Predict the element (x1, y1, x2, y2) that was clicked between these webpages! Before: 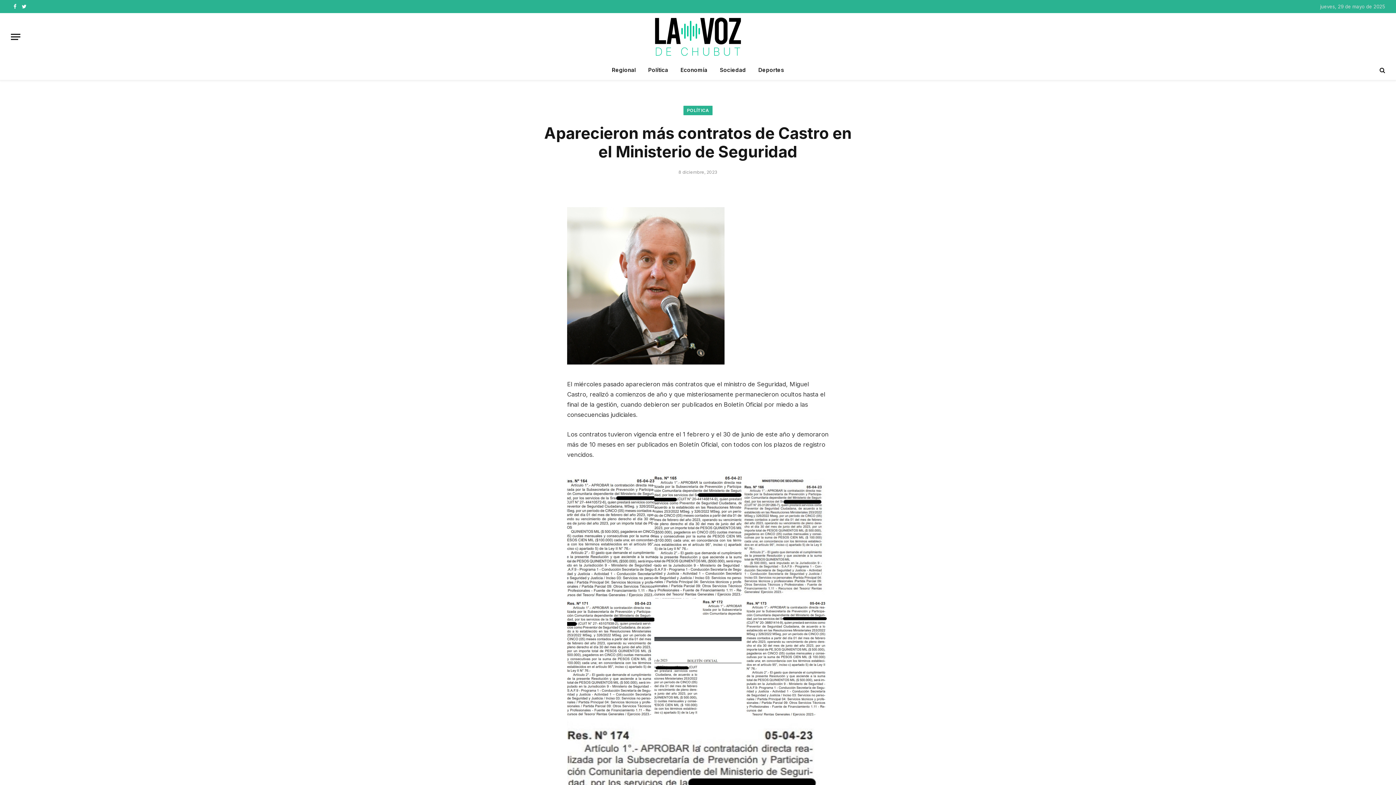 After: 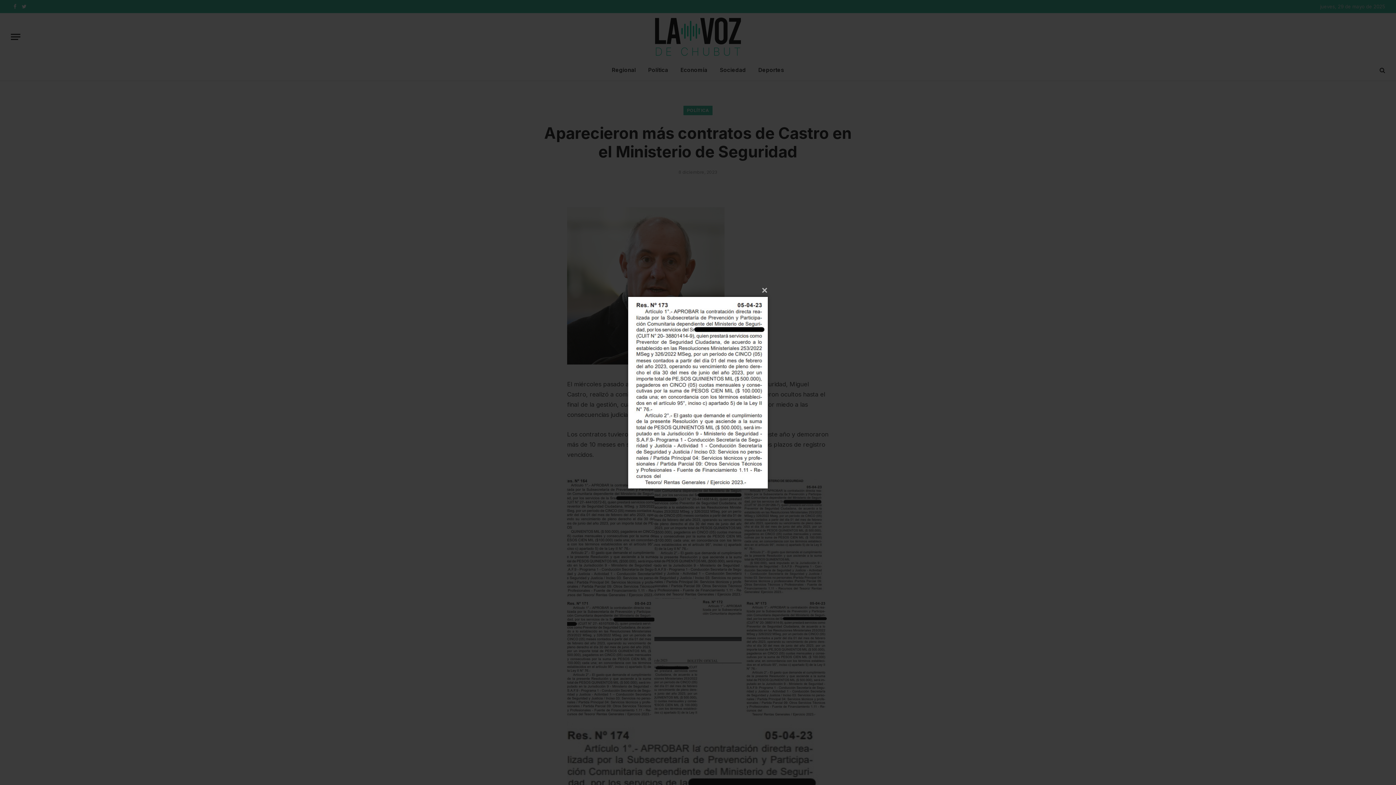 Action: bbox: (741, 598, 829, 718)